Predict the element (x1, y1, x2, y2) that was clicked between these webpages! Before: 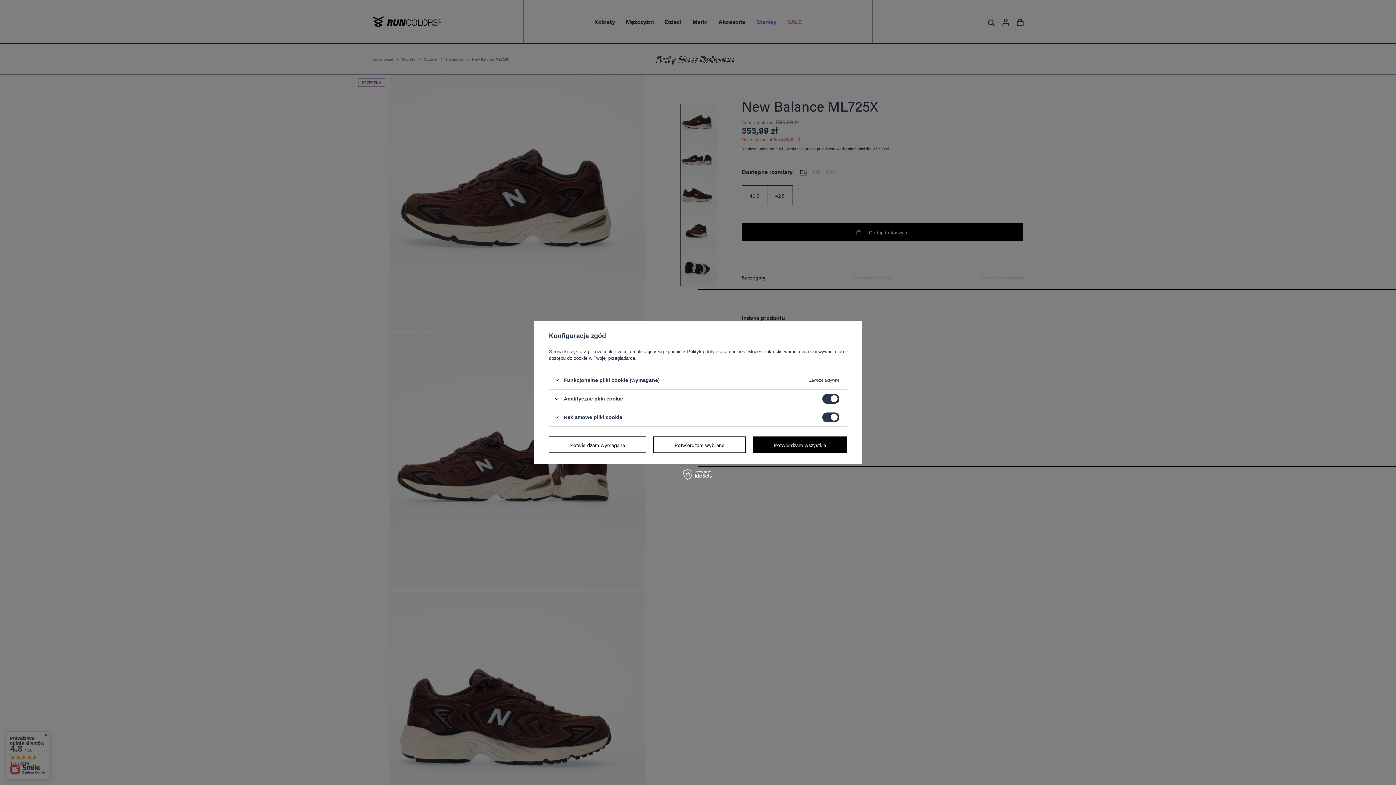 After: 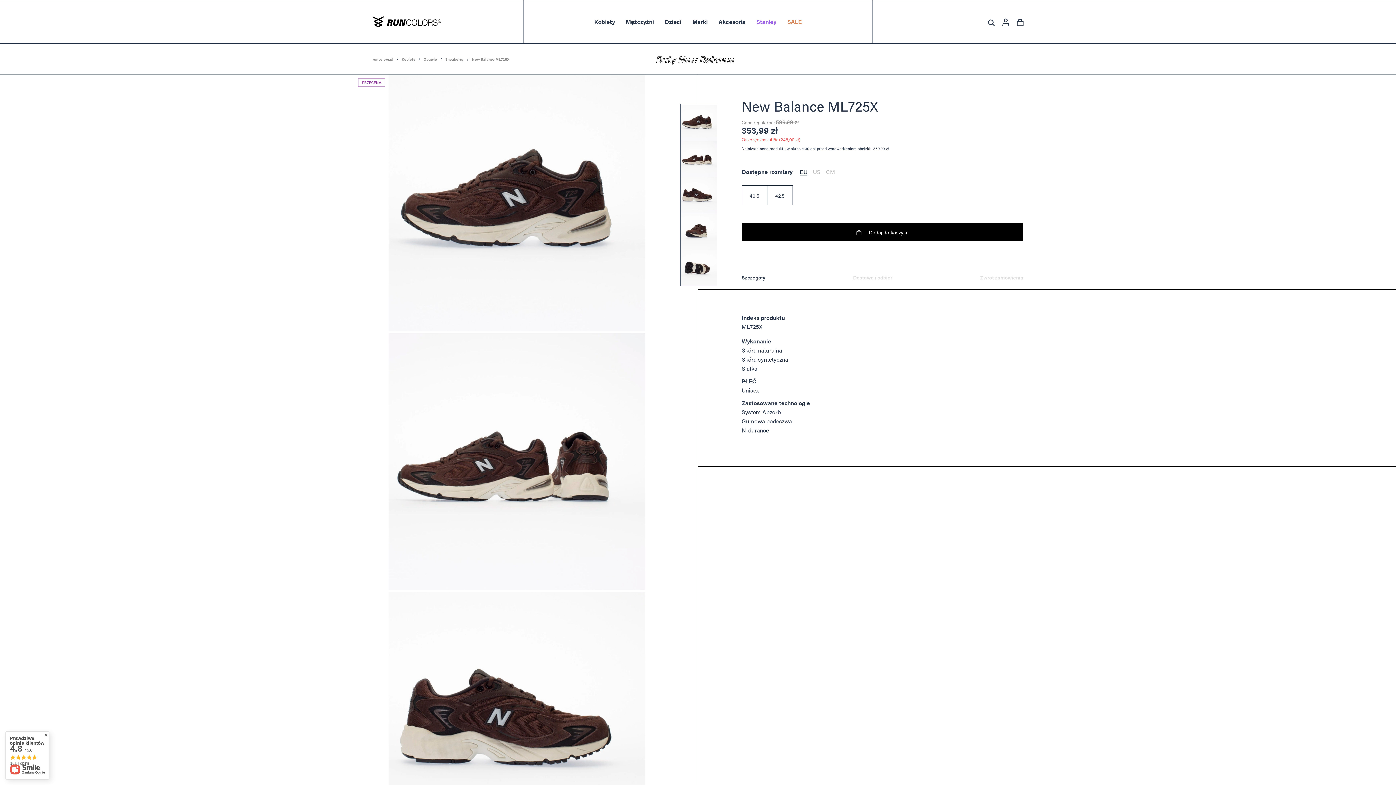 Action: label: Potwierdzam wybrane bbox: (653, 436, 745, 453)